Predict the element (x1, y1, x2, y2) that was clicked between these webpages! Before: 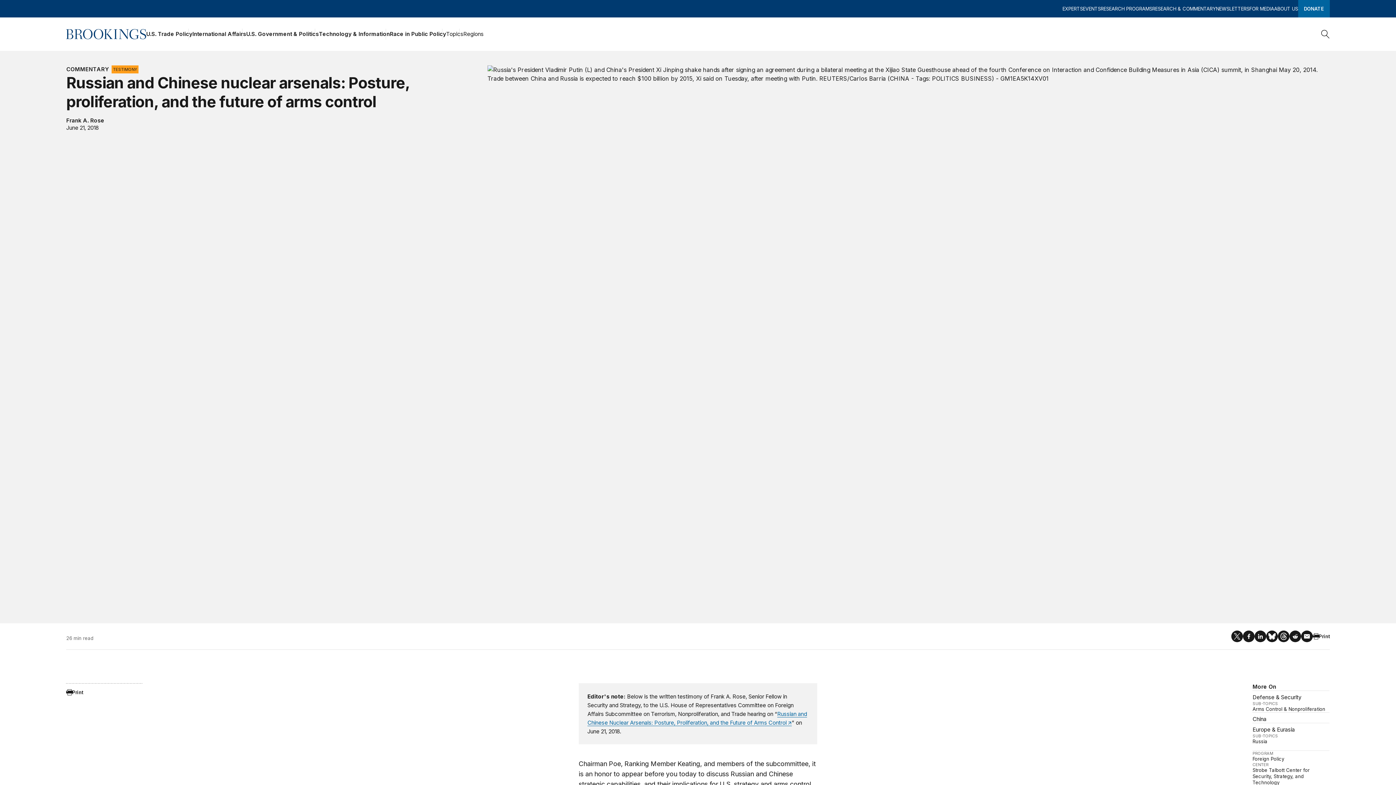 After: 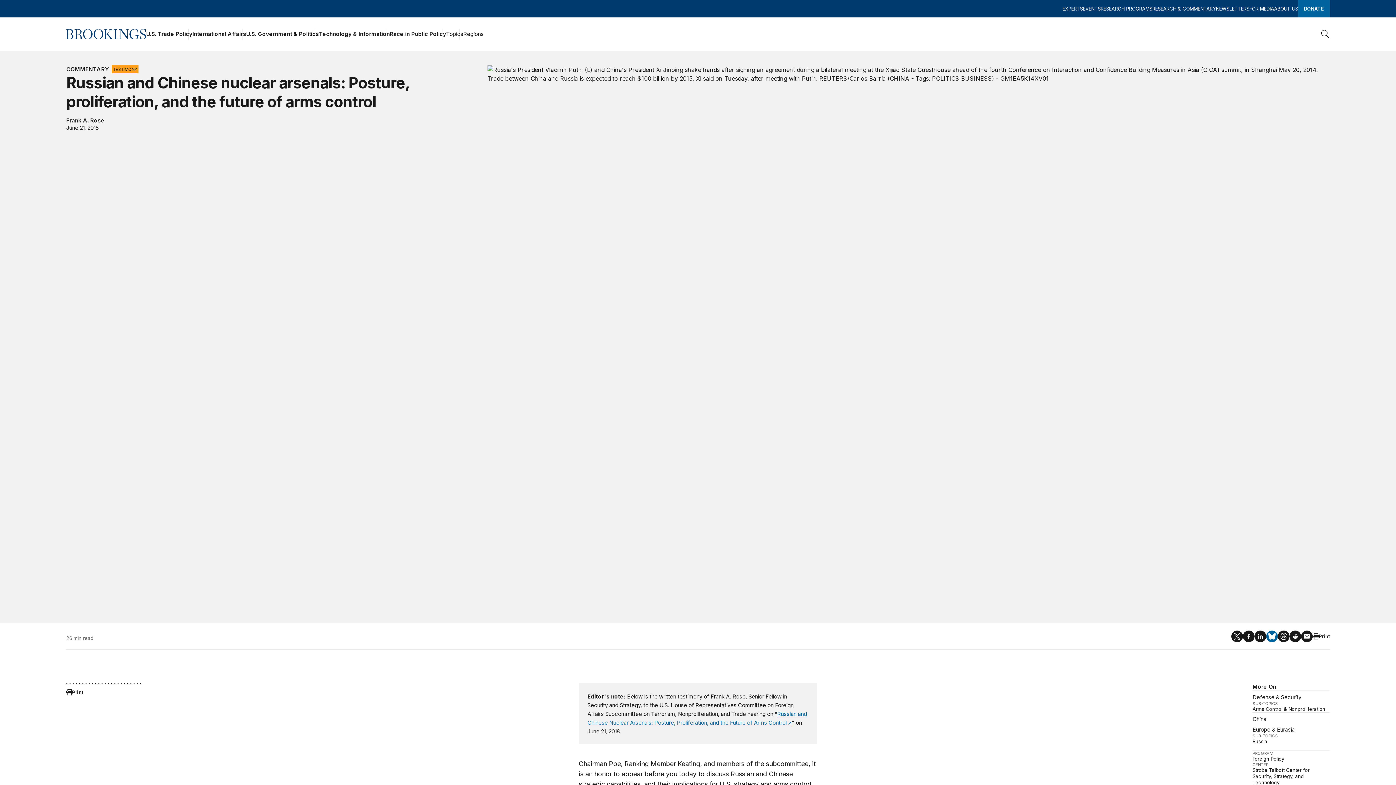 Action: bbox: (1266, 630, 1278, 642)